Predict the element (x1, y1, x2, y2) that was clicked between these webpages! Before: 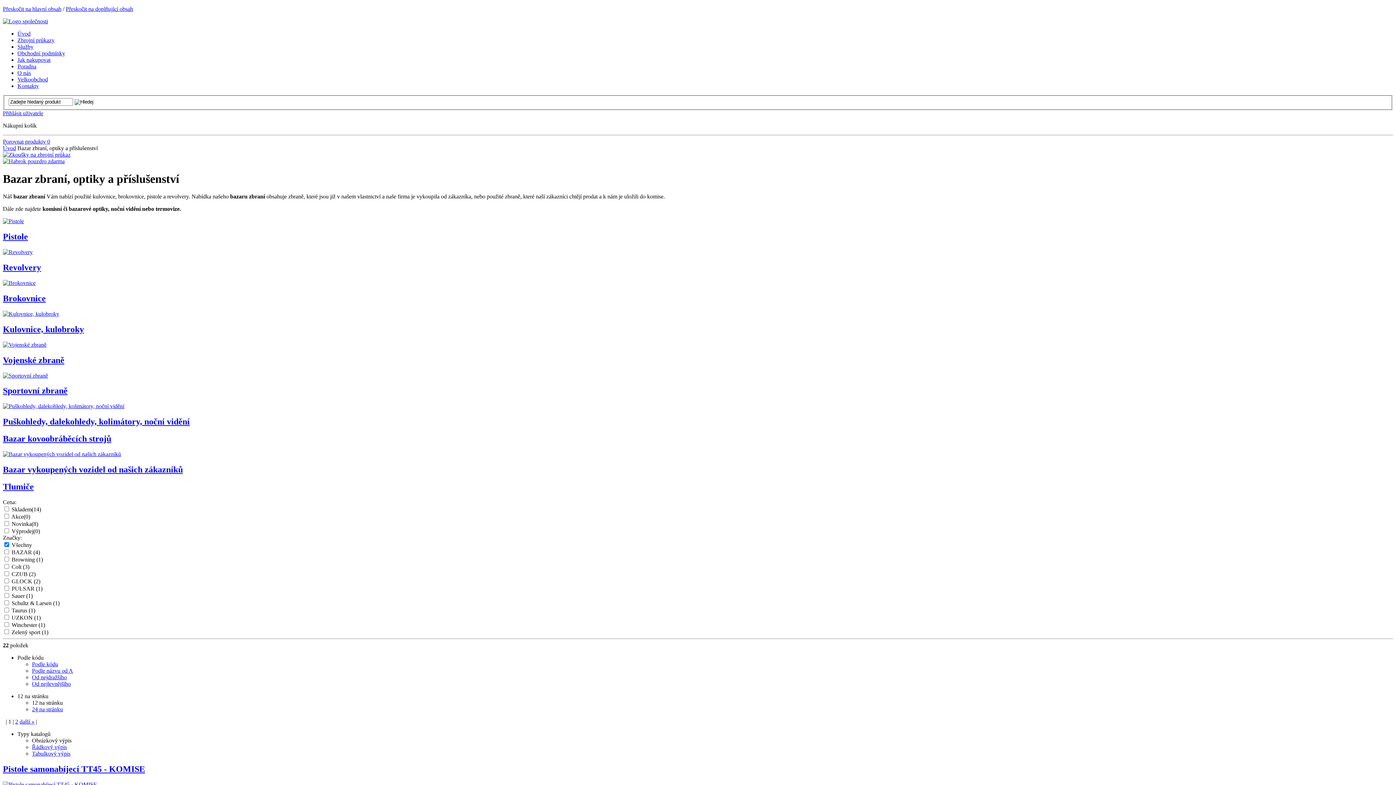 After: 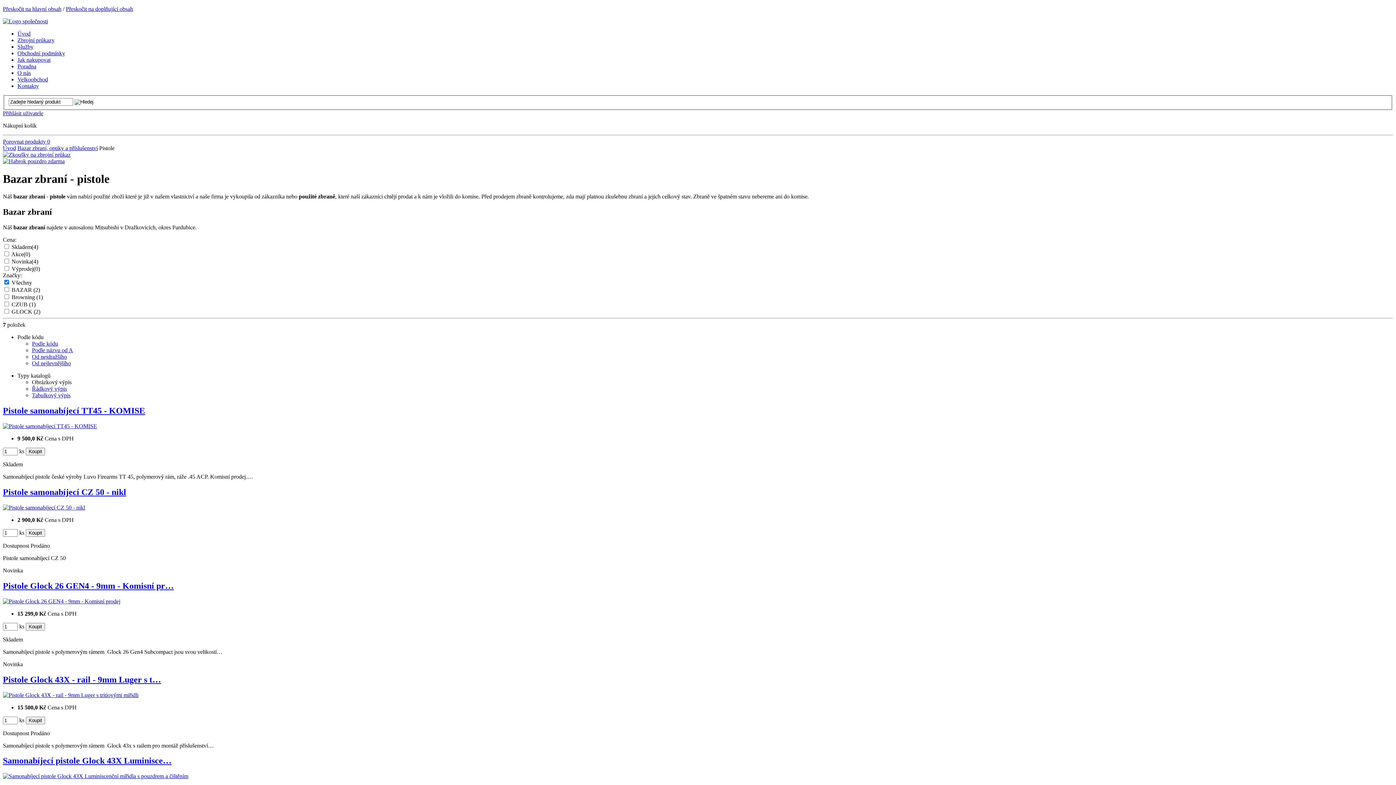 Action: bbox: (2, 218, 24, 224)